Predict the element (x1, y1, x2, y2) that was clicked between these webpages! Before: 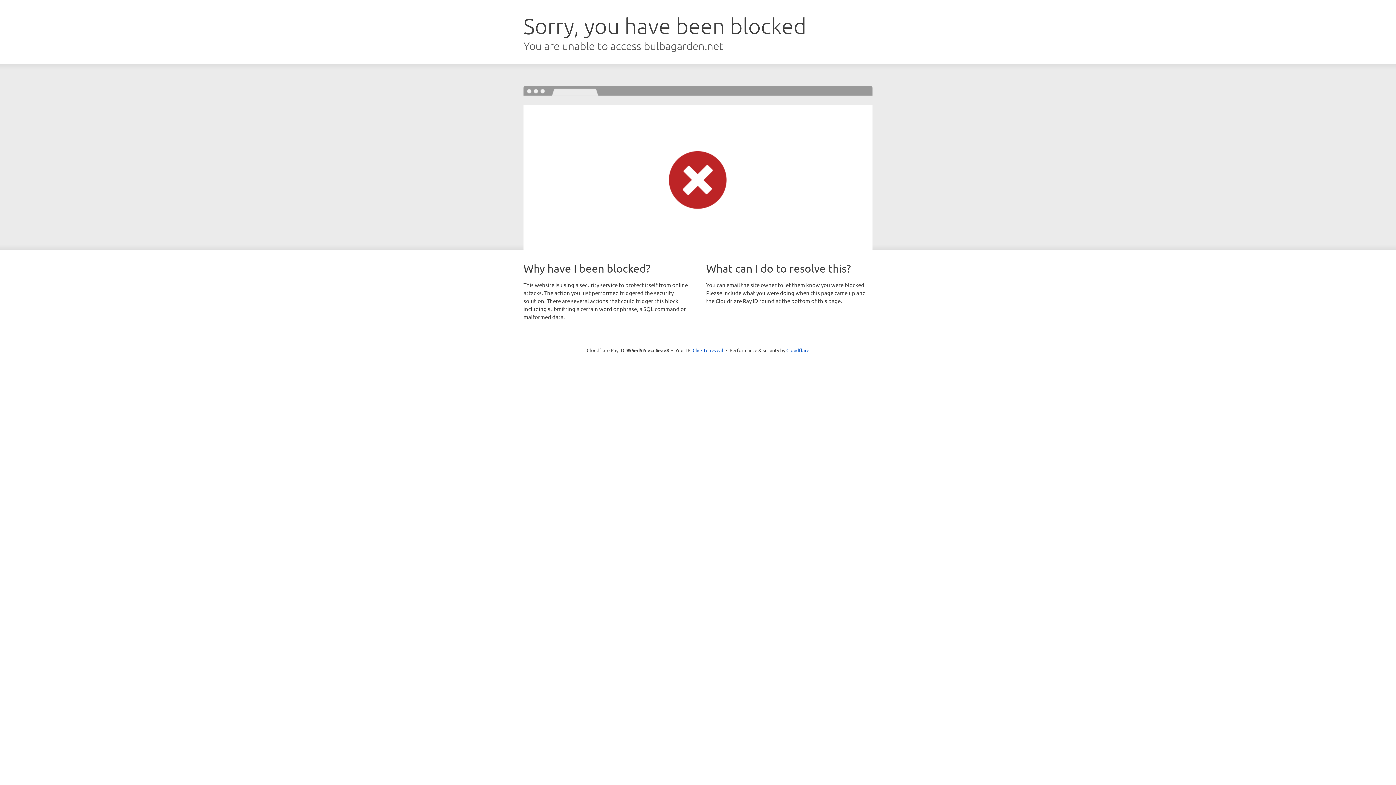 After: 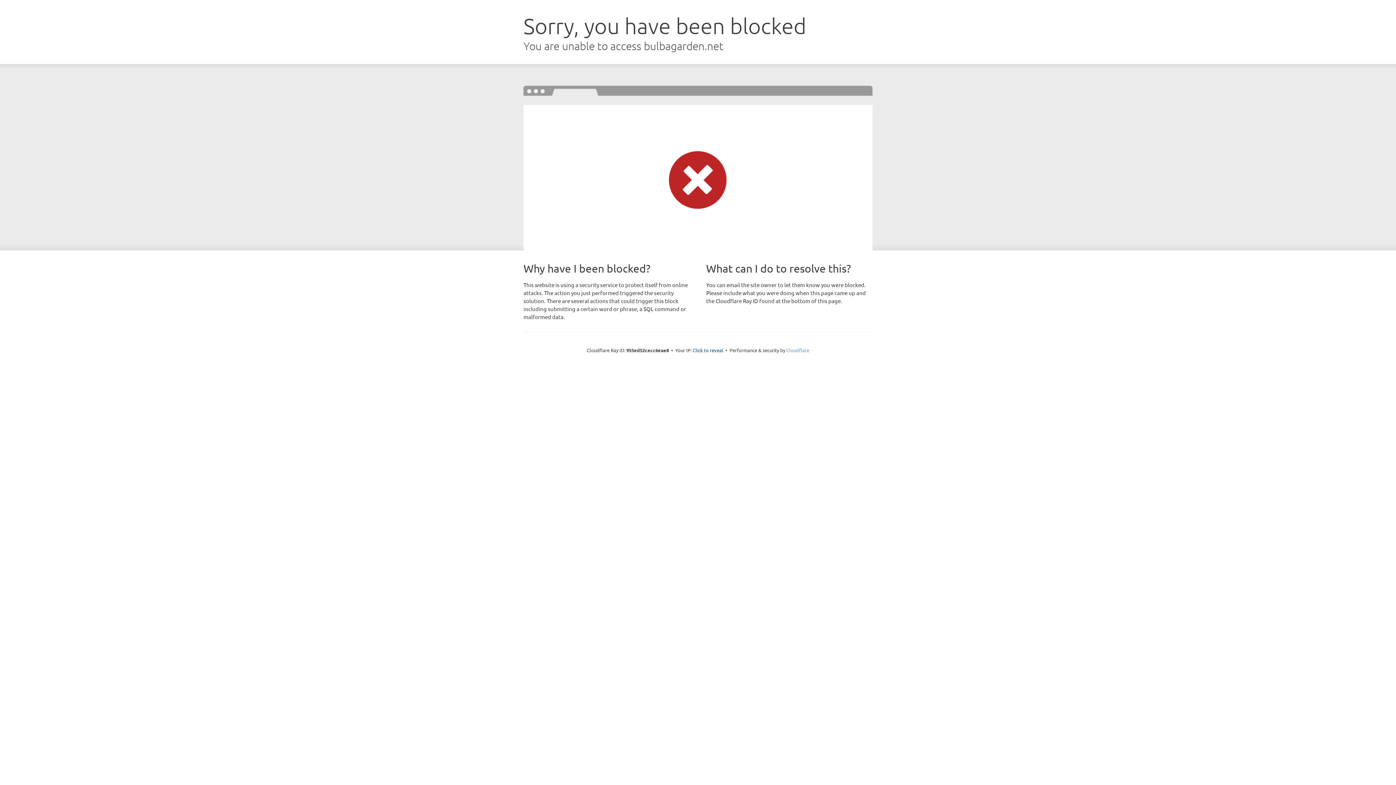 Action: label: Cloudflare bbox: (786, 347, 809, 353)